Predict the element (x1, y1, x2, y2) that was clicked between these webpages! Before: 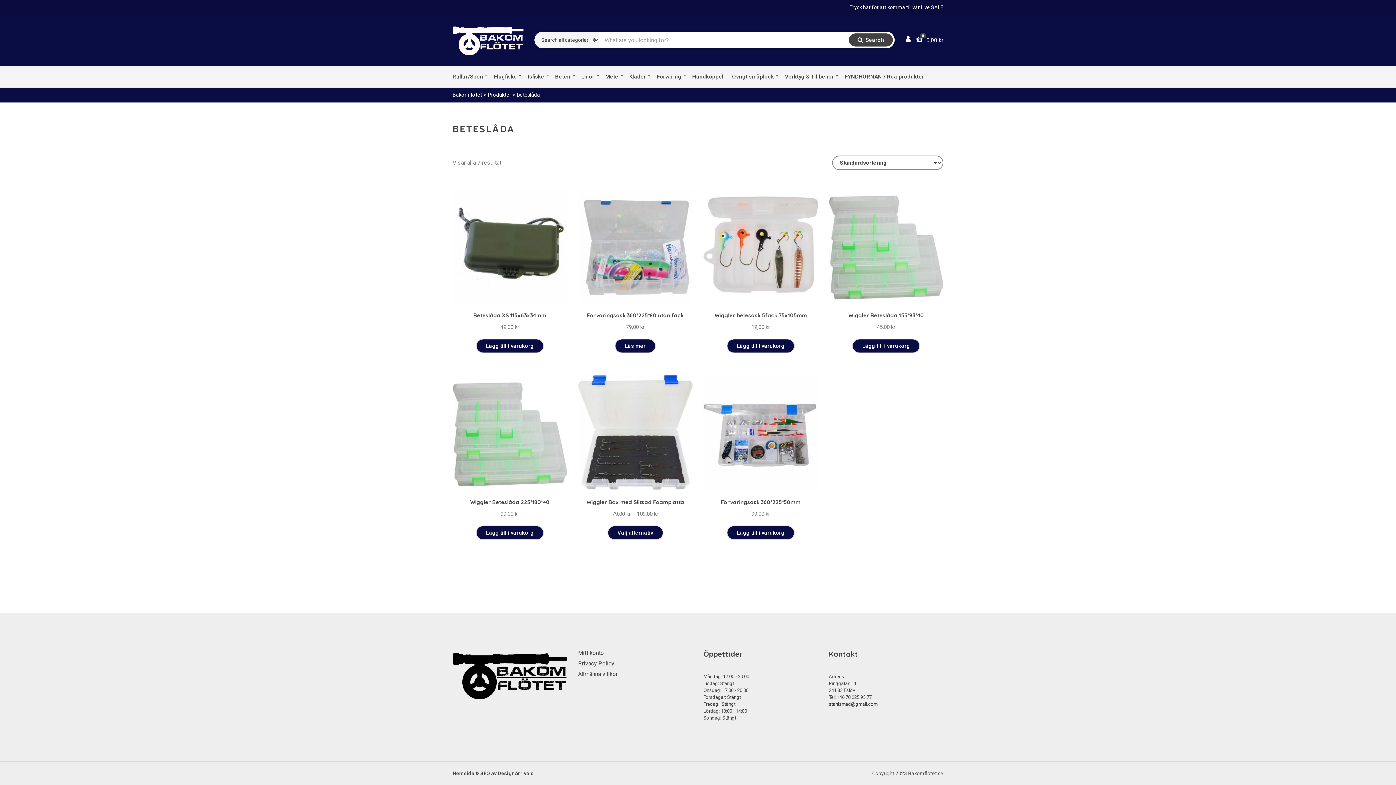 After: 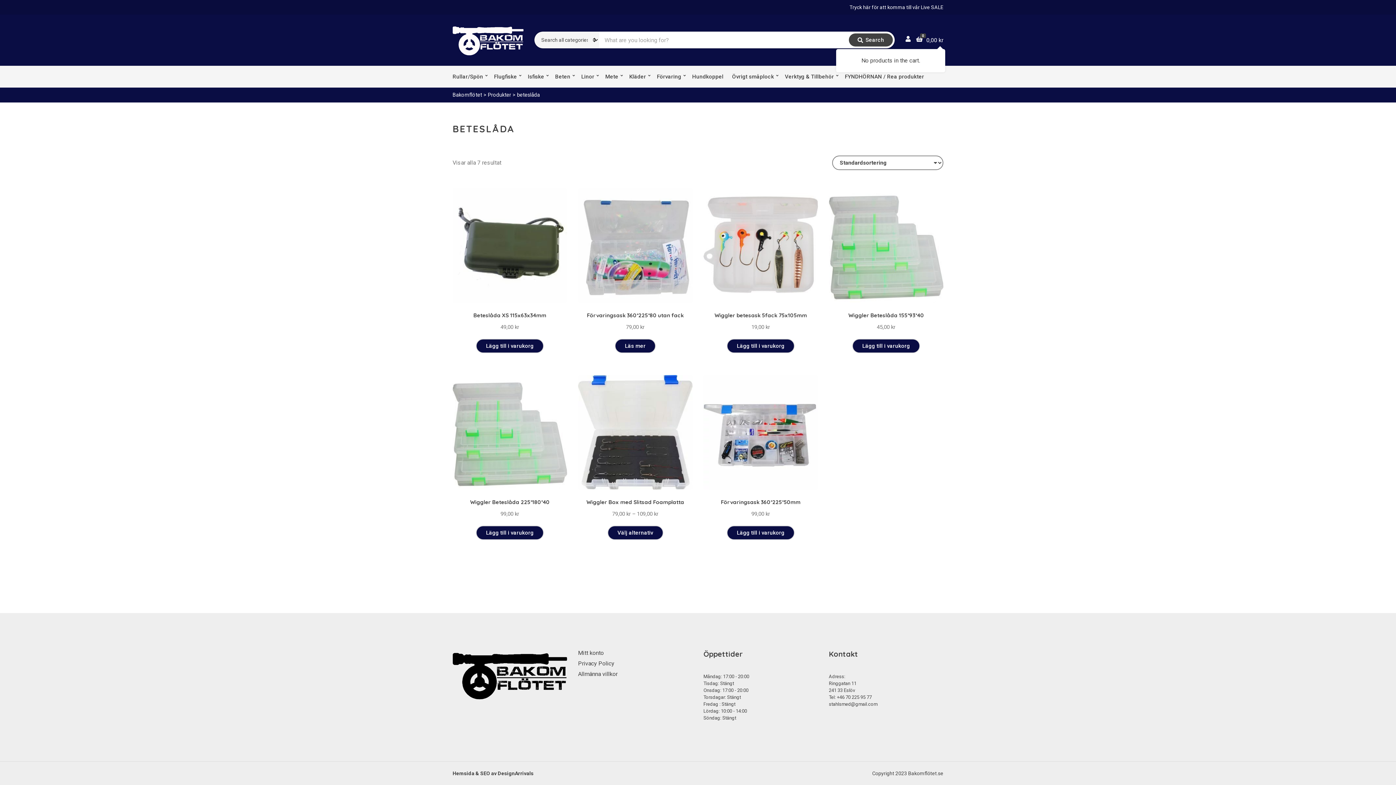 Action: bbox: (916, 36, 943, 43) label: 0
0,00 kr